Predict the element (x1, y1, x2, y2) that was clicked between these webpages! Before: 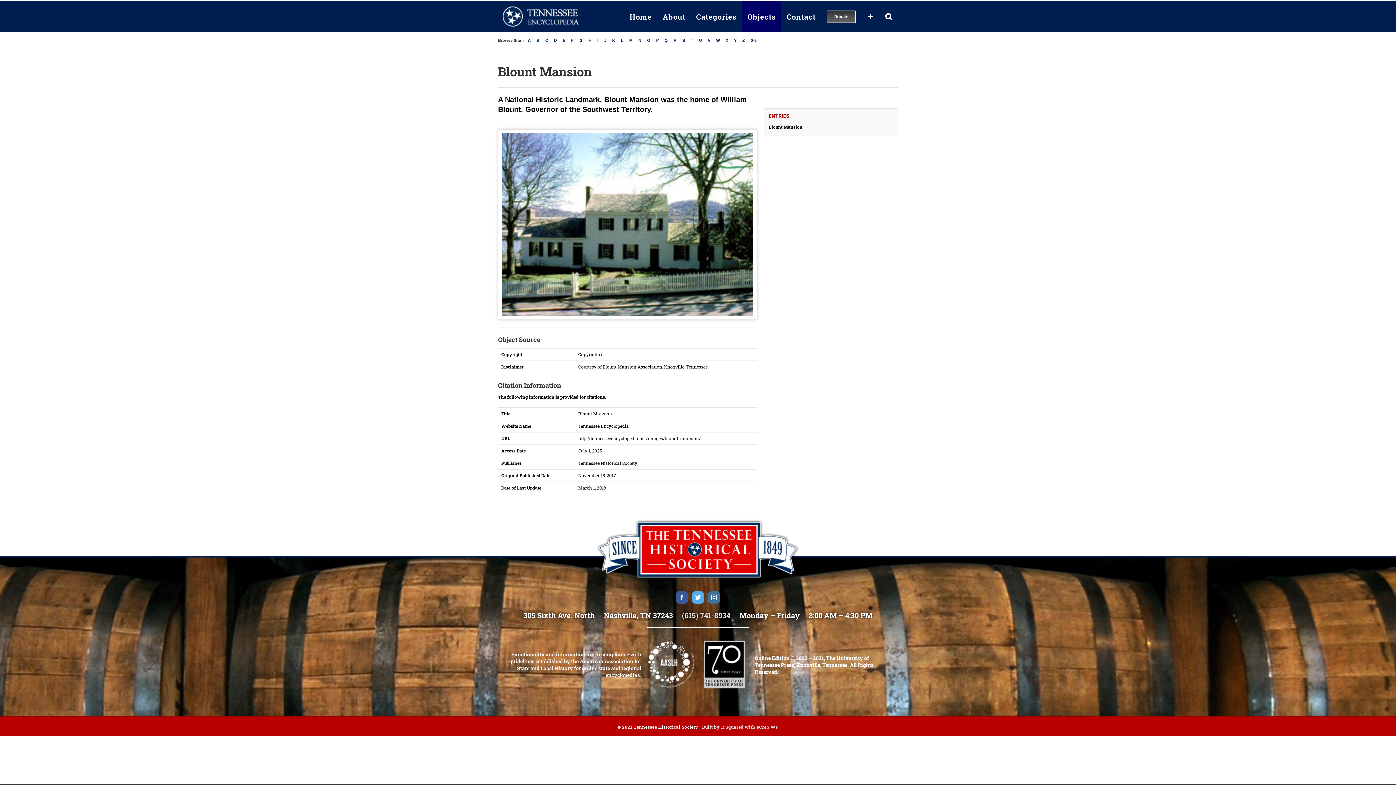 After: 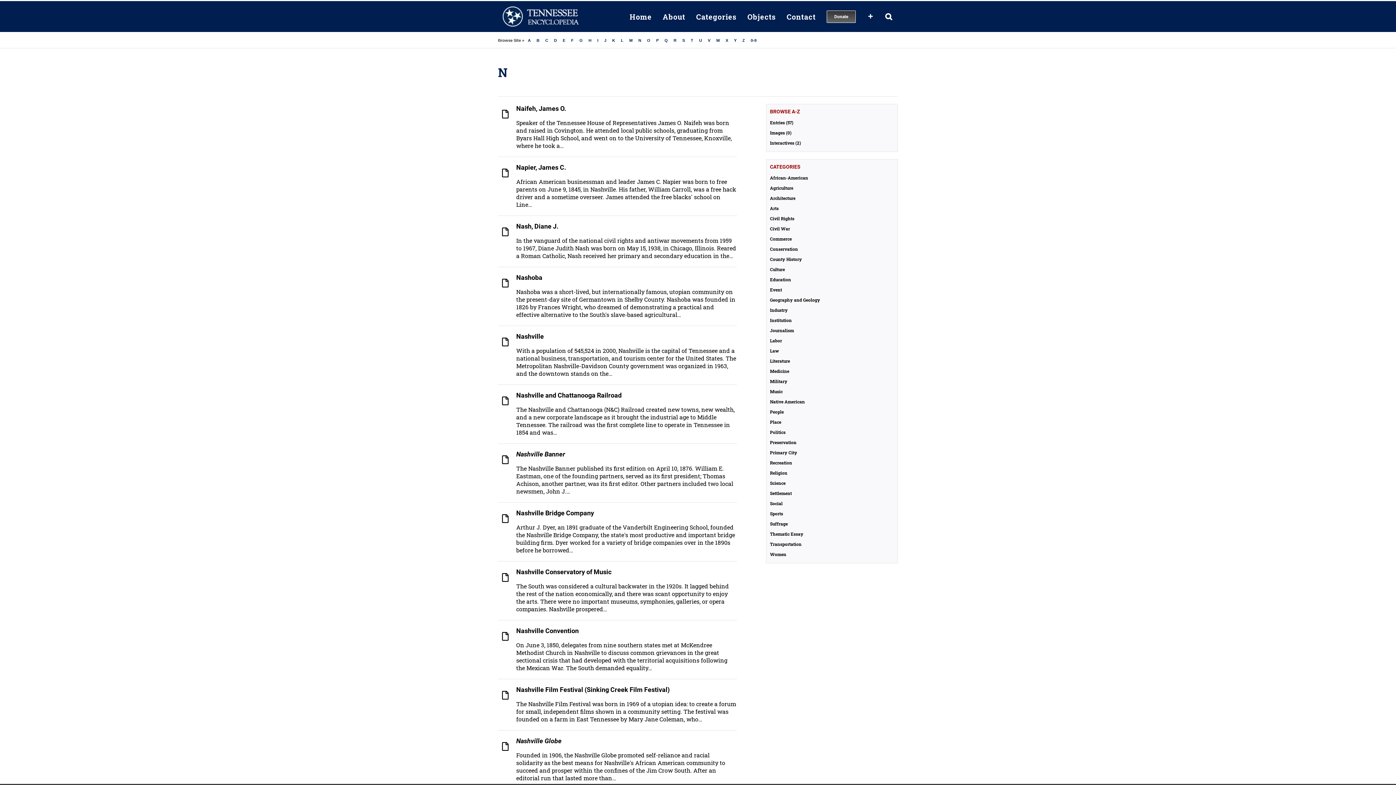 Action: bbox: (636, 36, 643, 44) label: N